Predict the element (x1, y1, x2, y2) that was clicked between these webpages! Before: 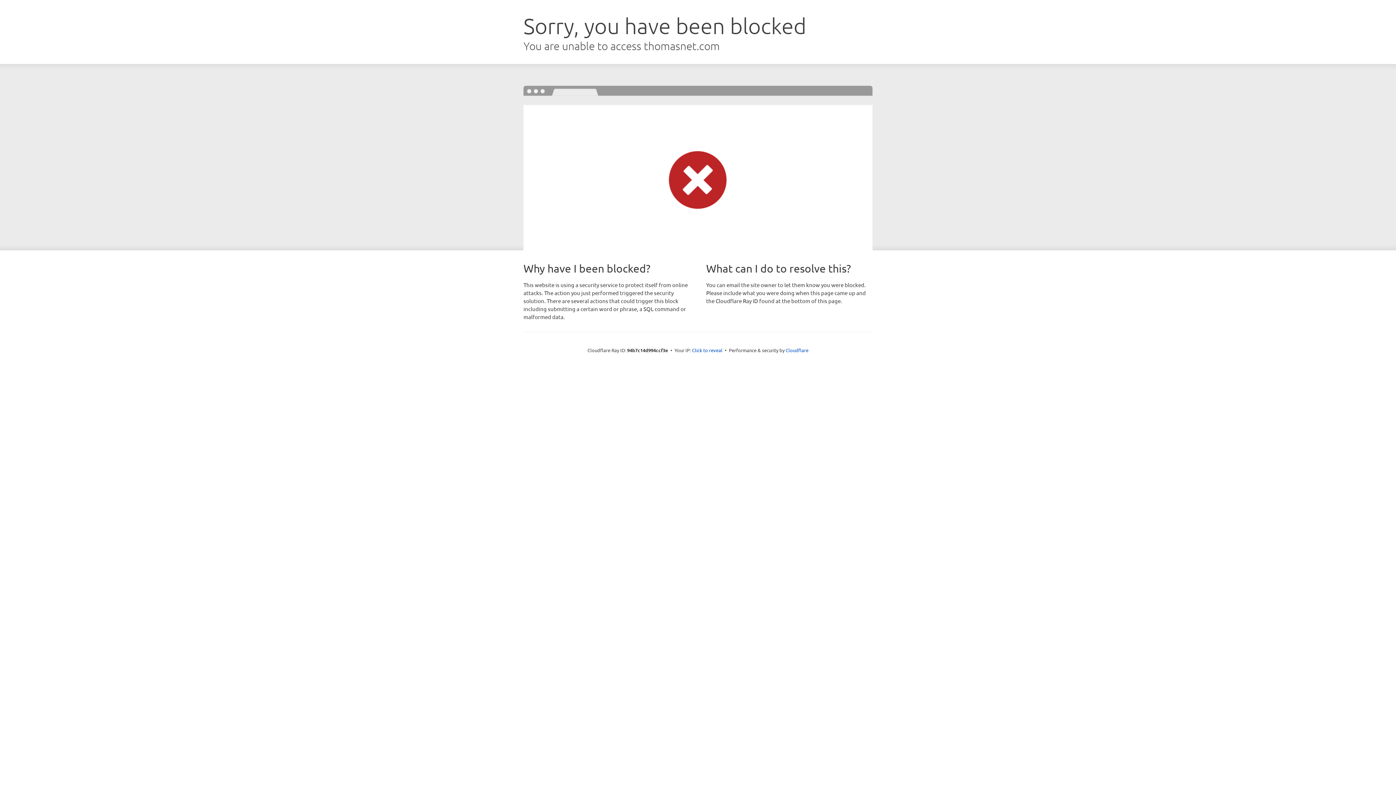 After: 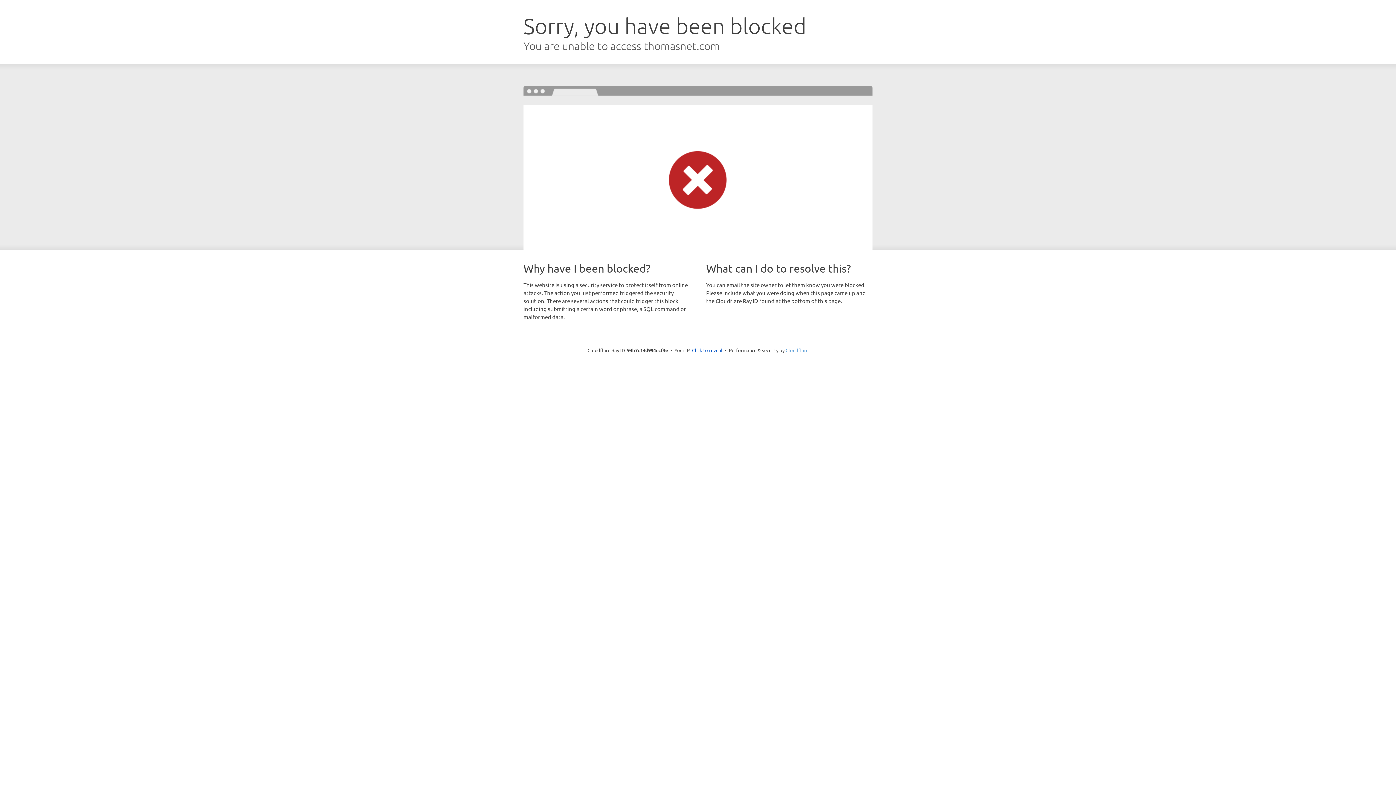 Action: label: Cloudflare bbox: (785, 347, 808, 353)